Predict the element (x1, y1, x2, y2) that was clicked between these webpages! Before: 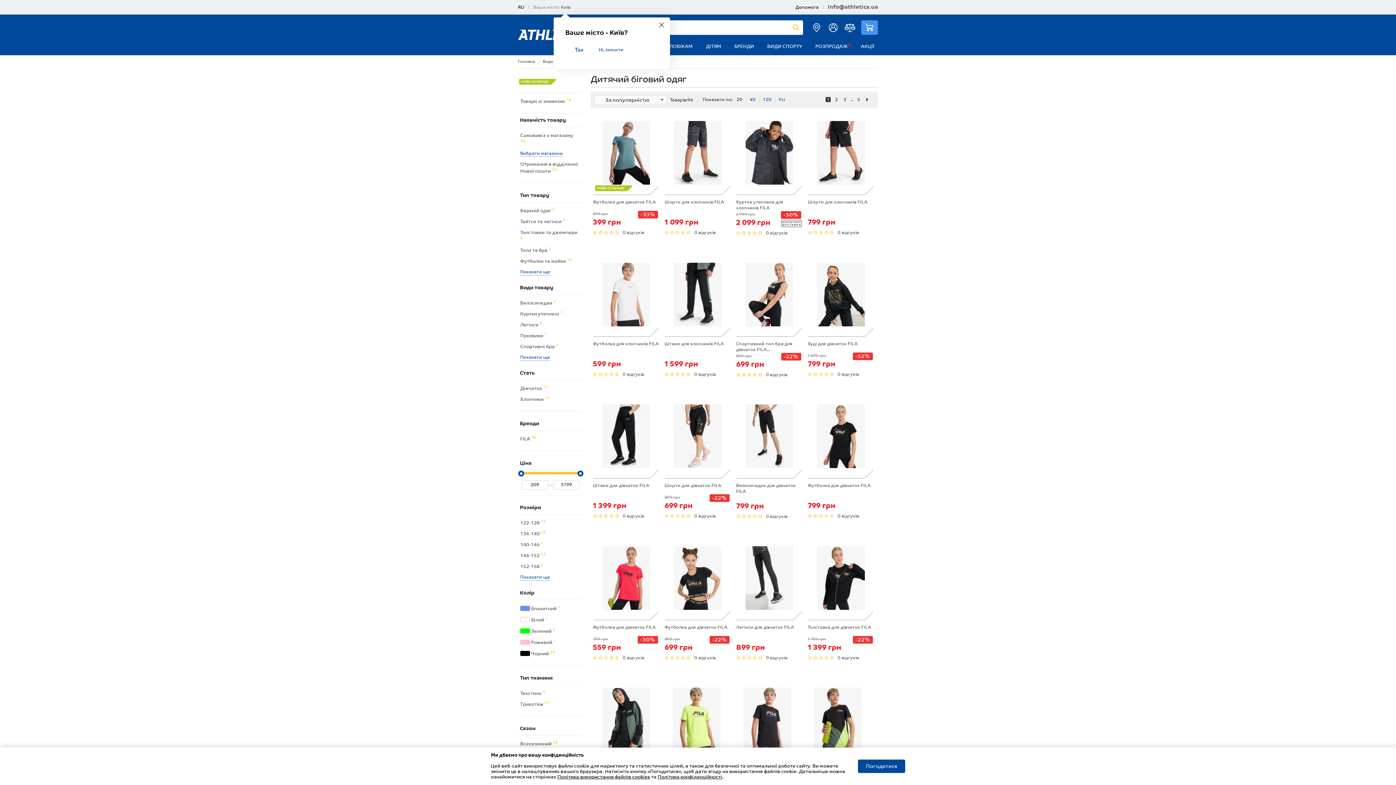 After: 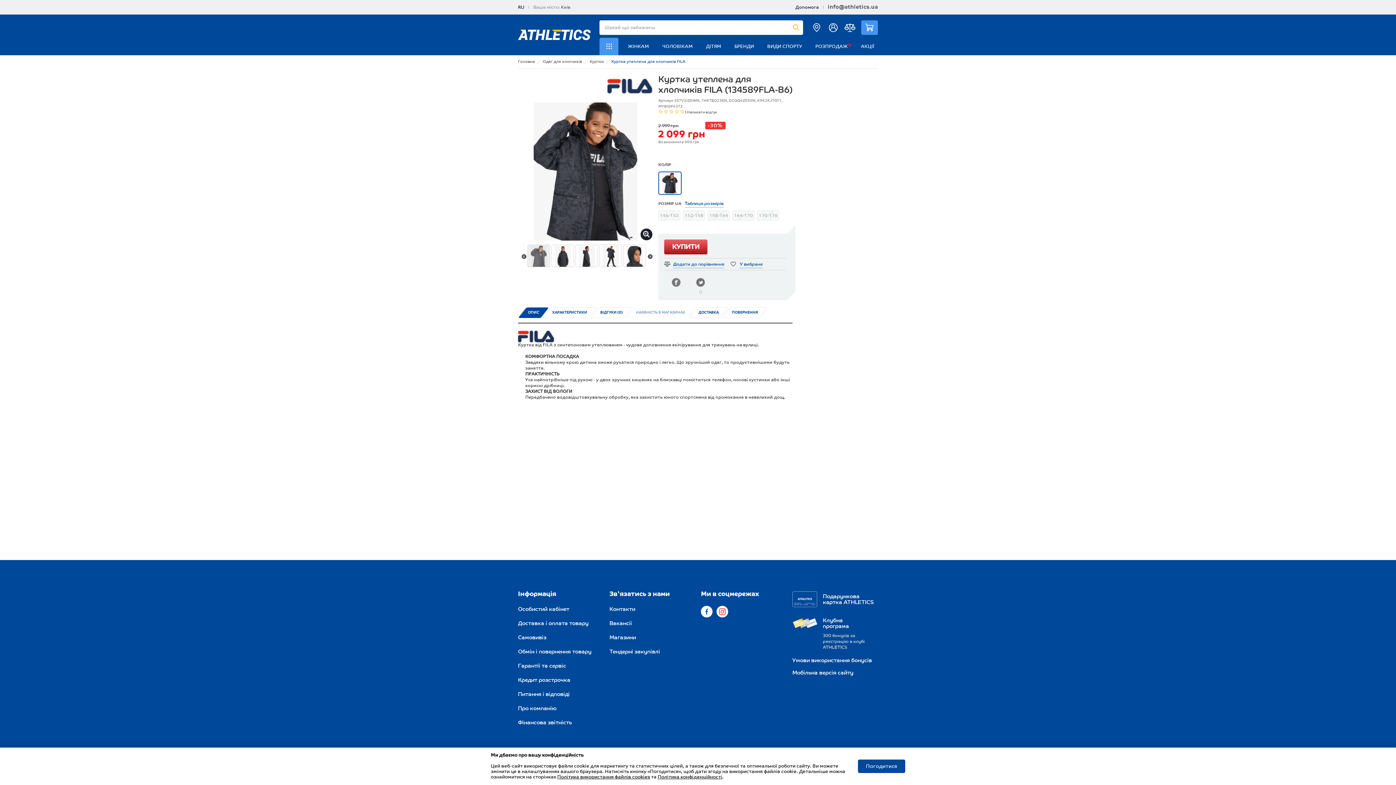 Action: label: 0 відгуків bbox: (766, 230, 787, 236)